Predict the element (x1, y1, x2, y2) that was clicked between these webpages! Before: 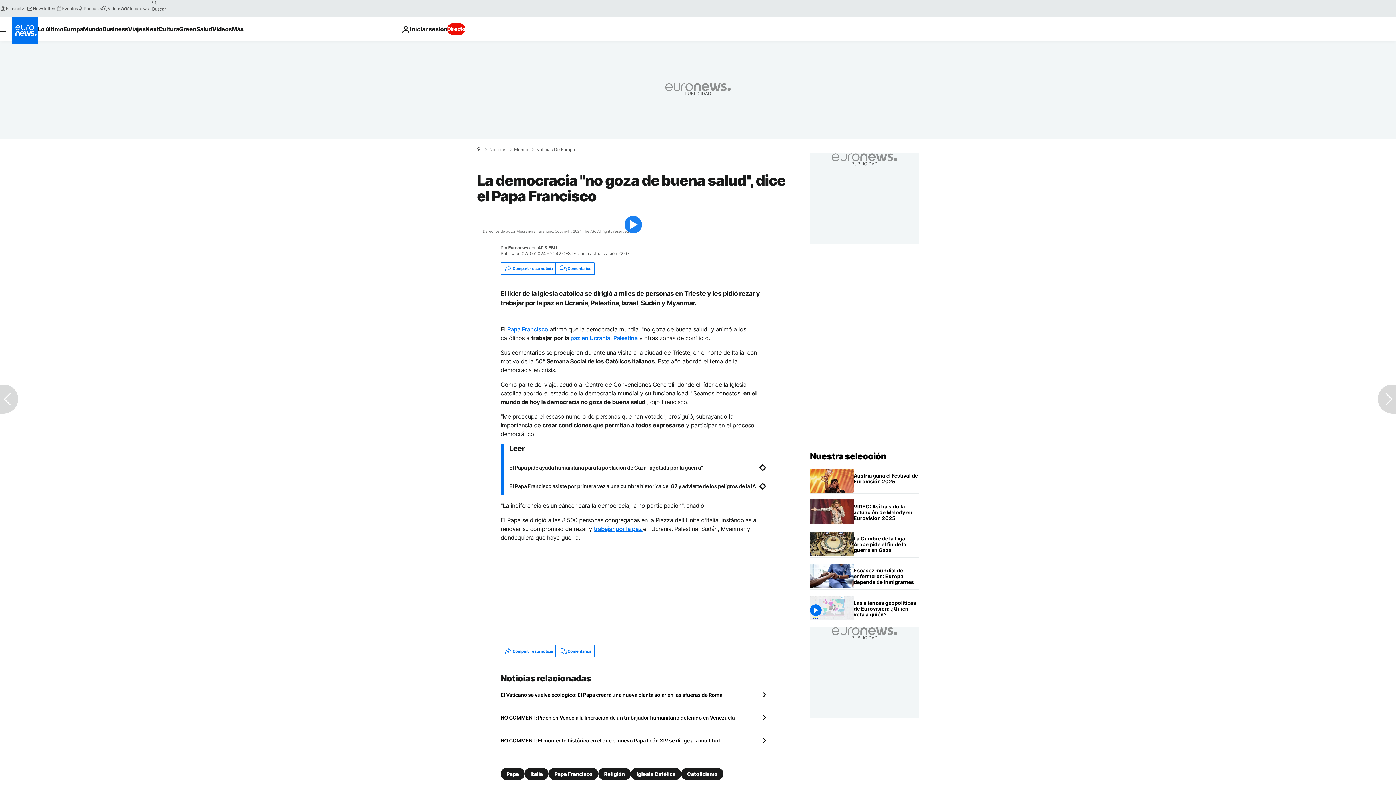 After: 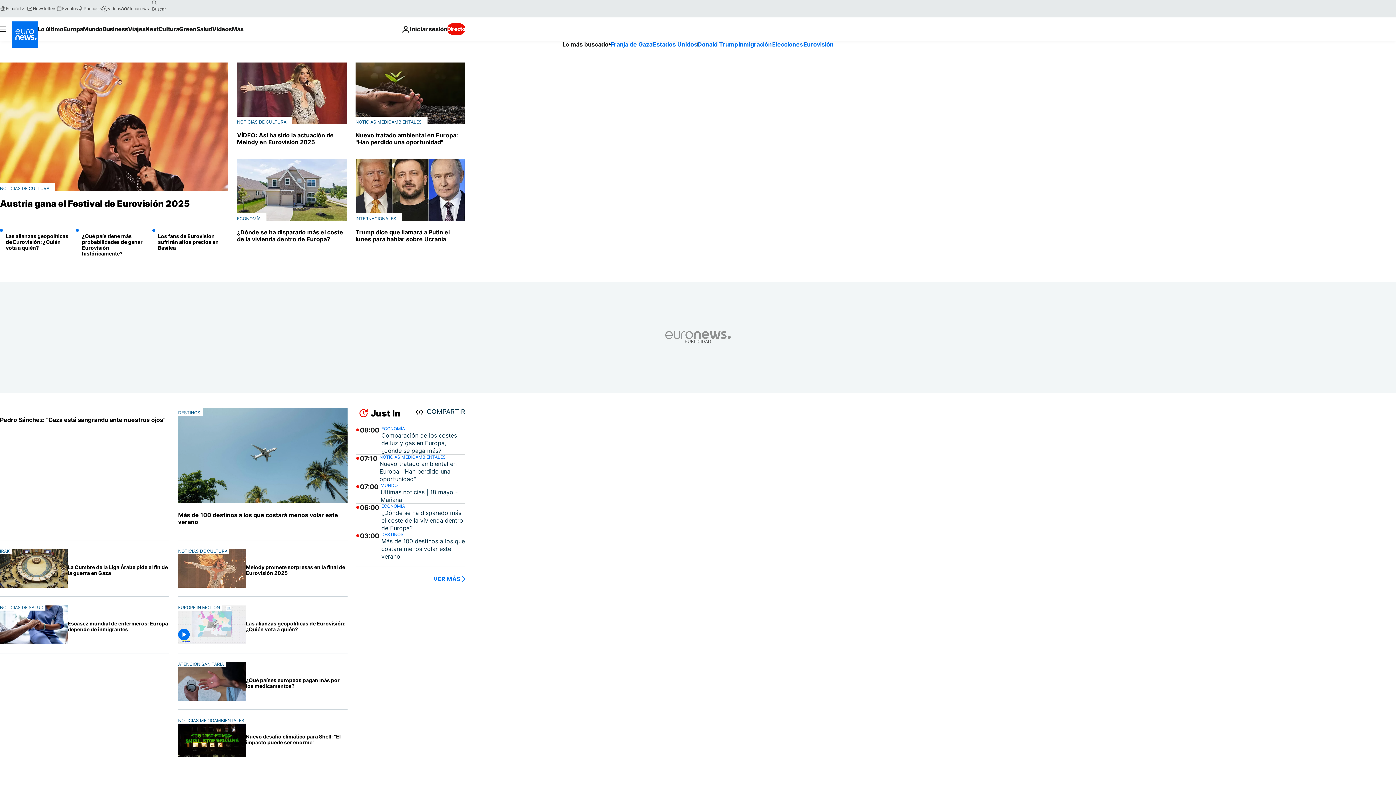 Action: bbox: (477, 146, 481, 152) label: Home